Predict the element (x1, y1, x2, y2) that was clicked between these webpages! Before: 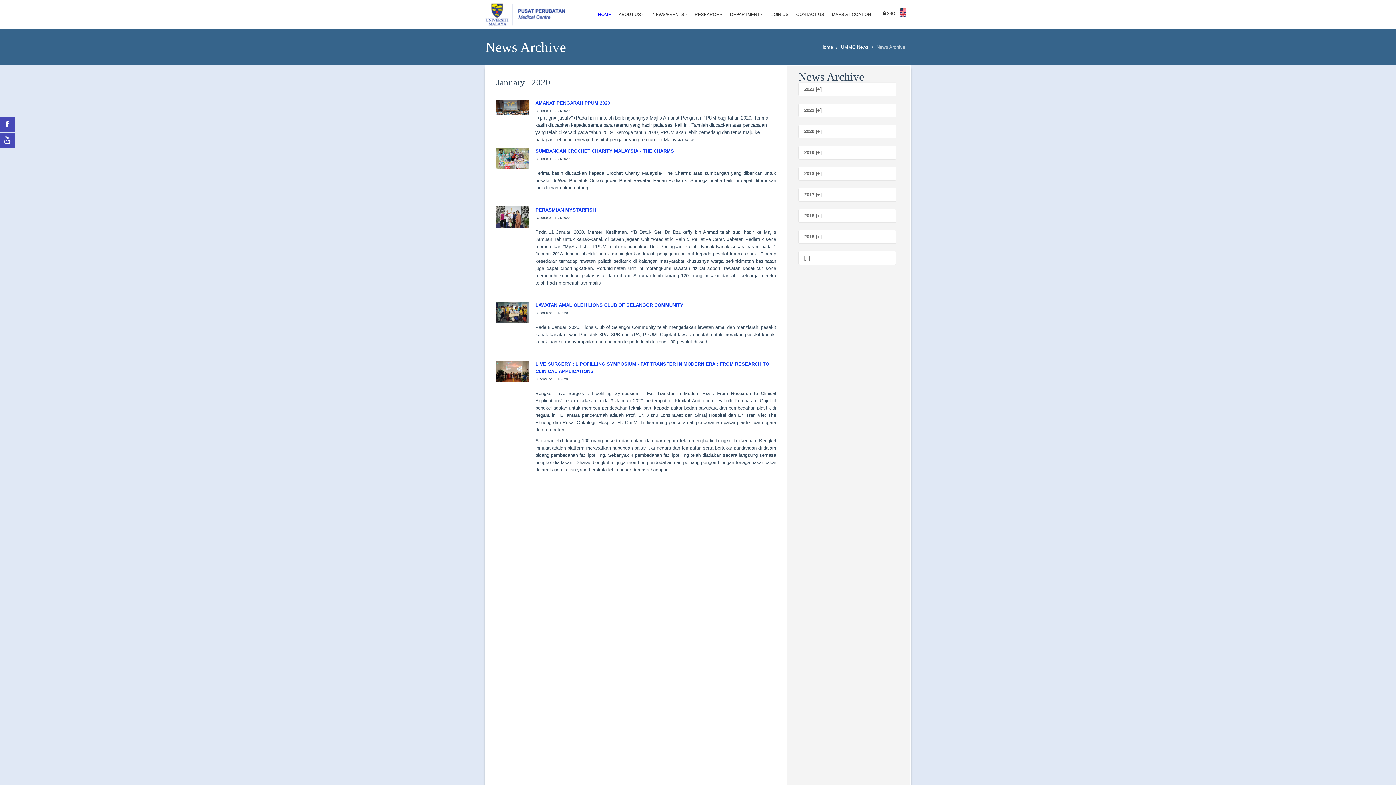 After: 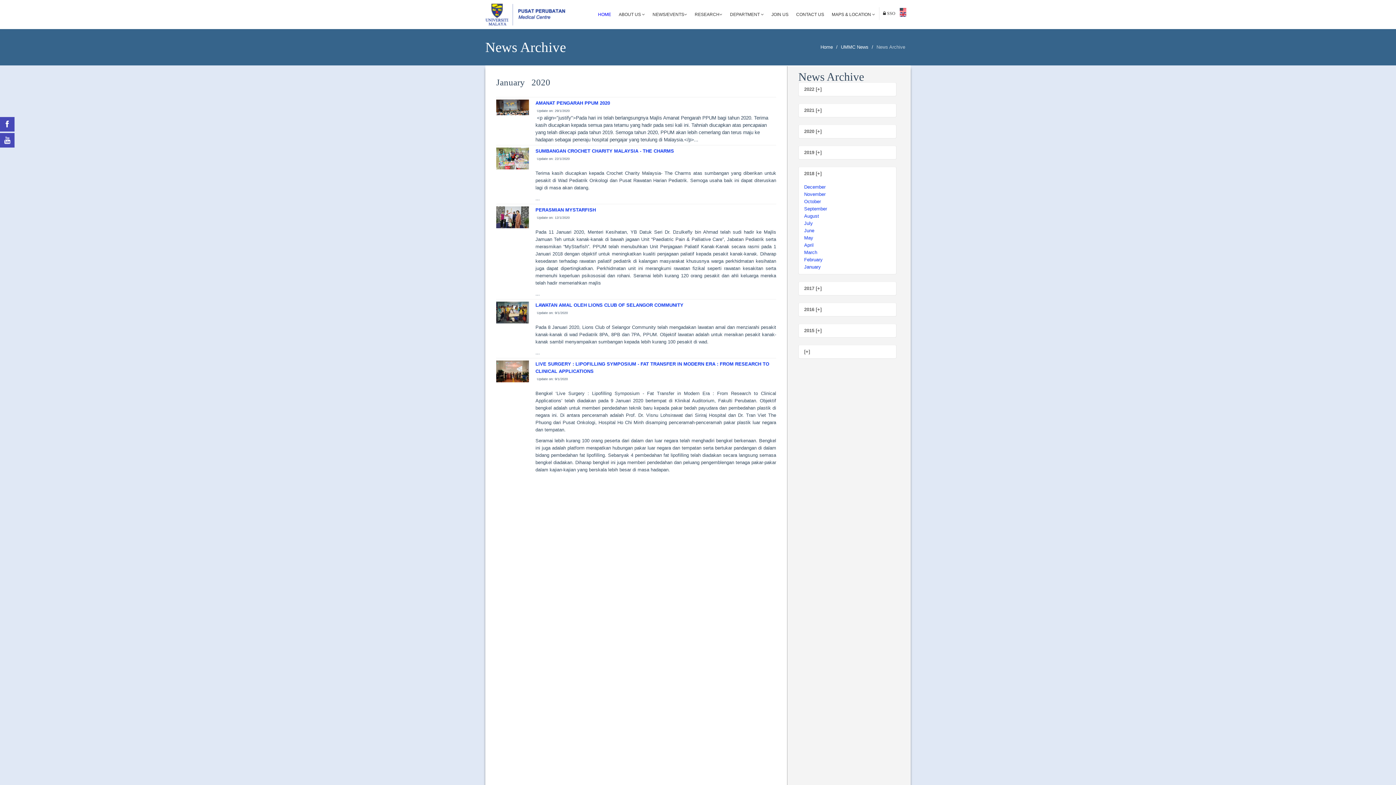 Action: label: [+] bbox: (798, 251, 896, 264)